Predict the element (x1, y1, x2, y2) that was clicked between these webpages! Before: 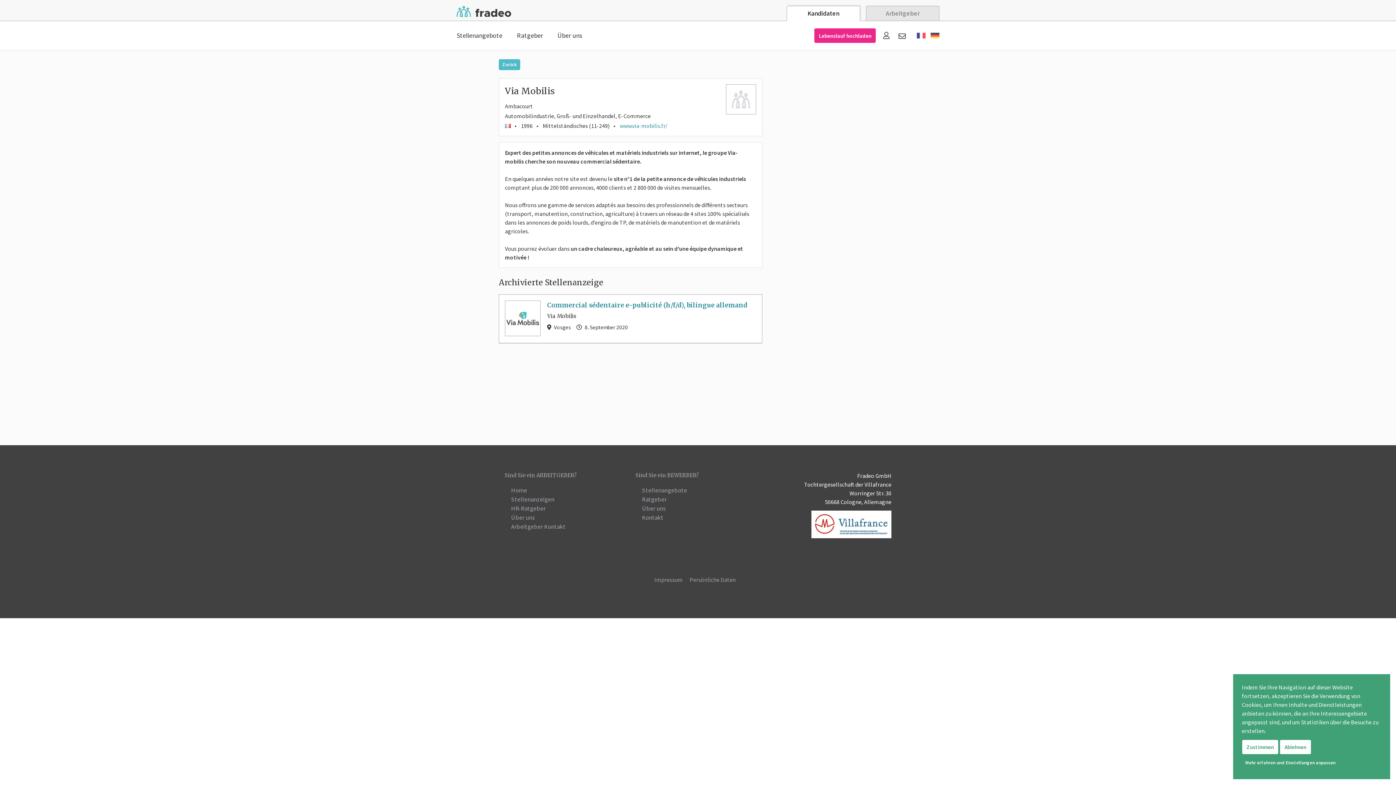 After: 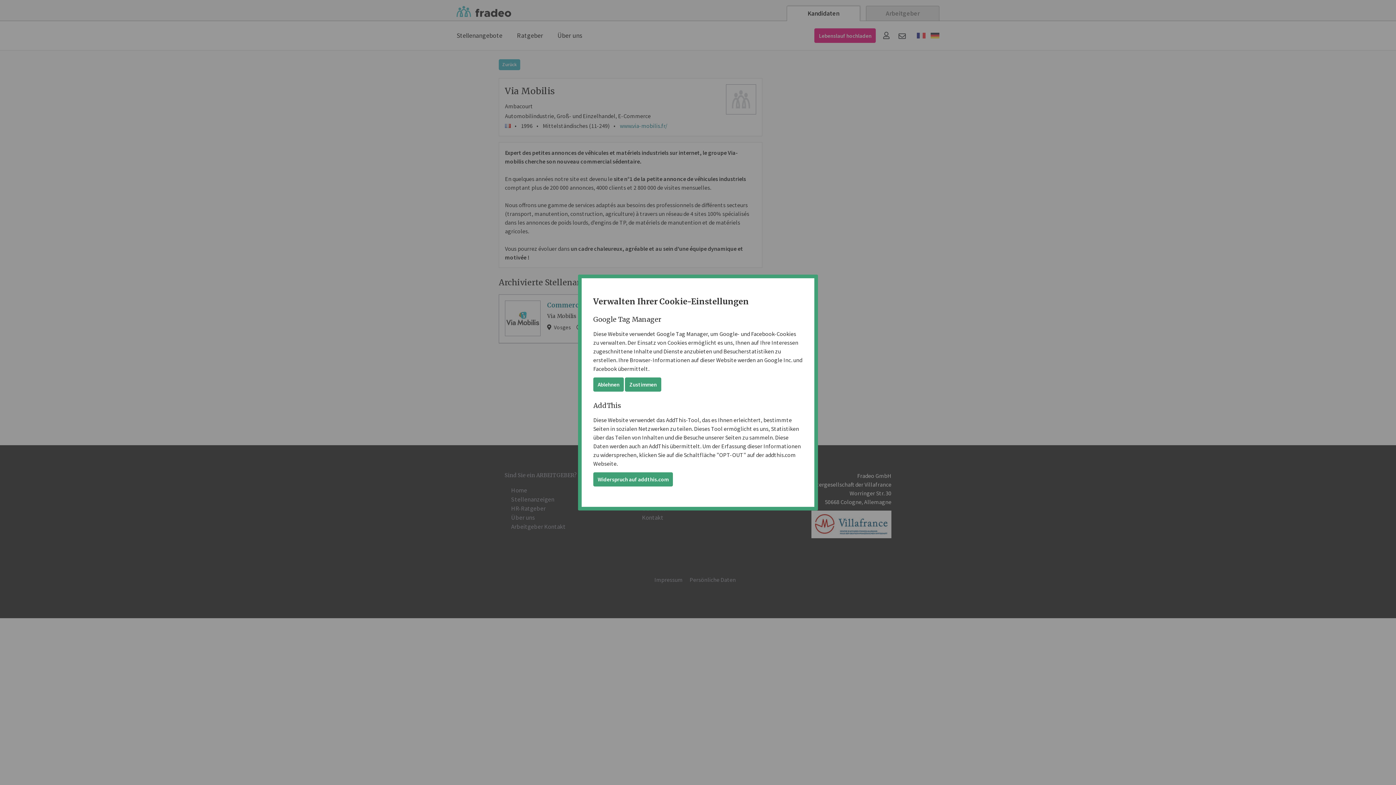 Action: label: Mehr erfahren und Einstellungen anpassen bbox: (1242, 757, 1339, 768)